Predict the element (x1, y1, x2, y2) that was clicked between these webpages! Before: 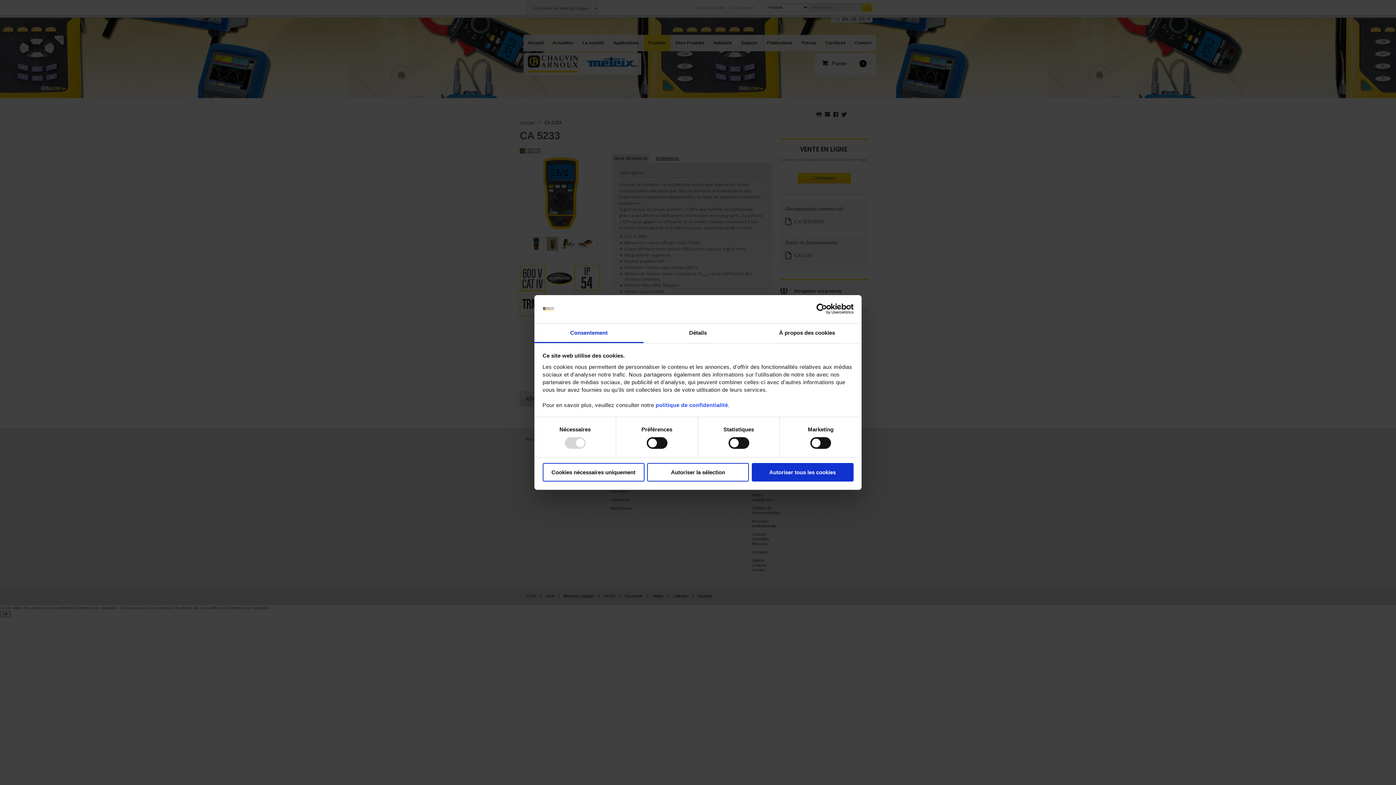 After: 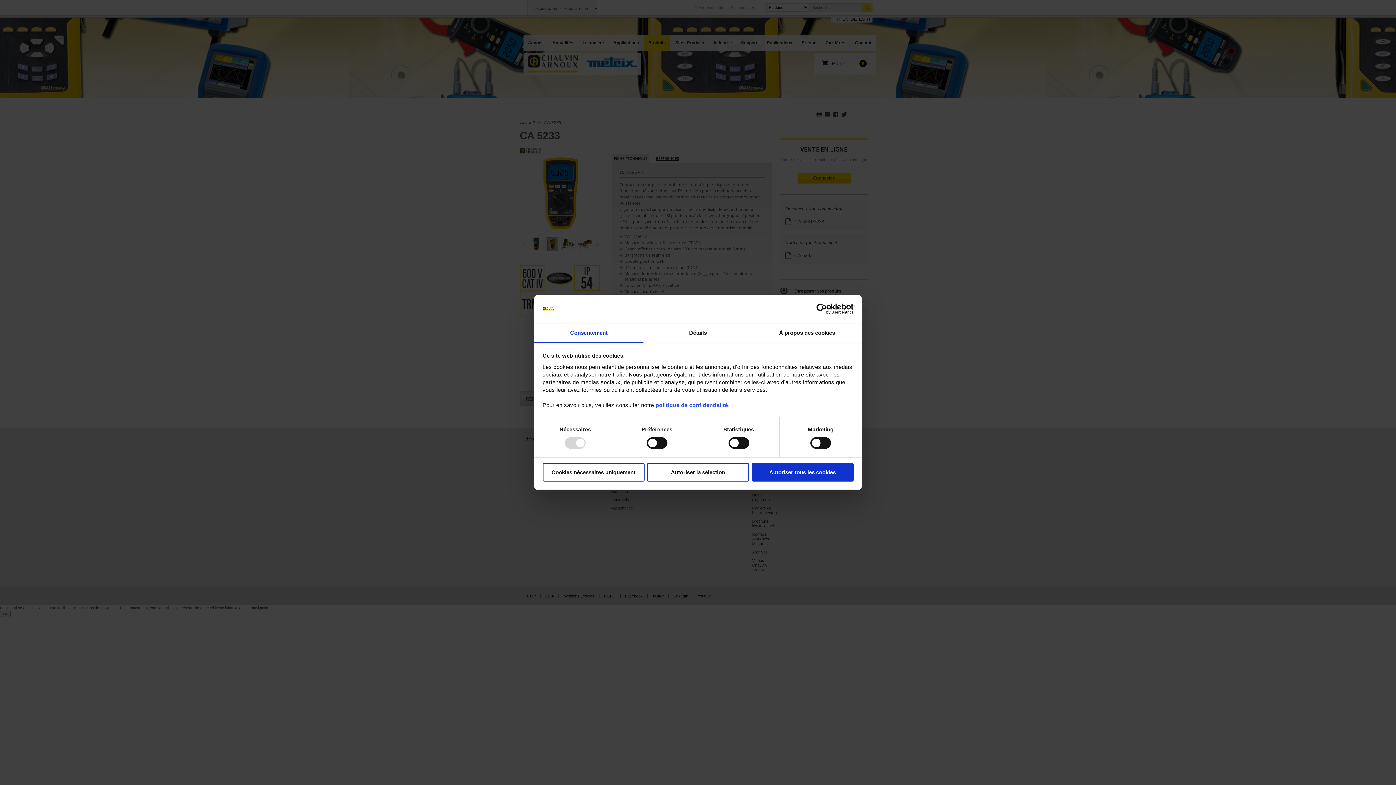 Action: bbox: (790, 303, 853, 314) label: Cookiebot - opens in a new window